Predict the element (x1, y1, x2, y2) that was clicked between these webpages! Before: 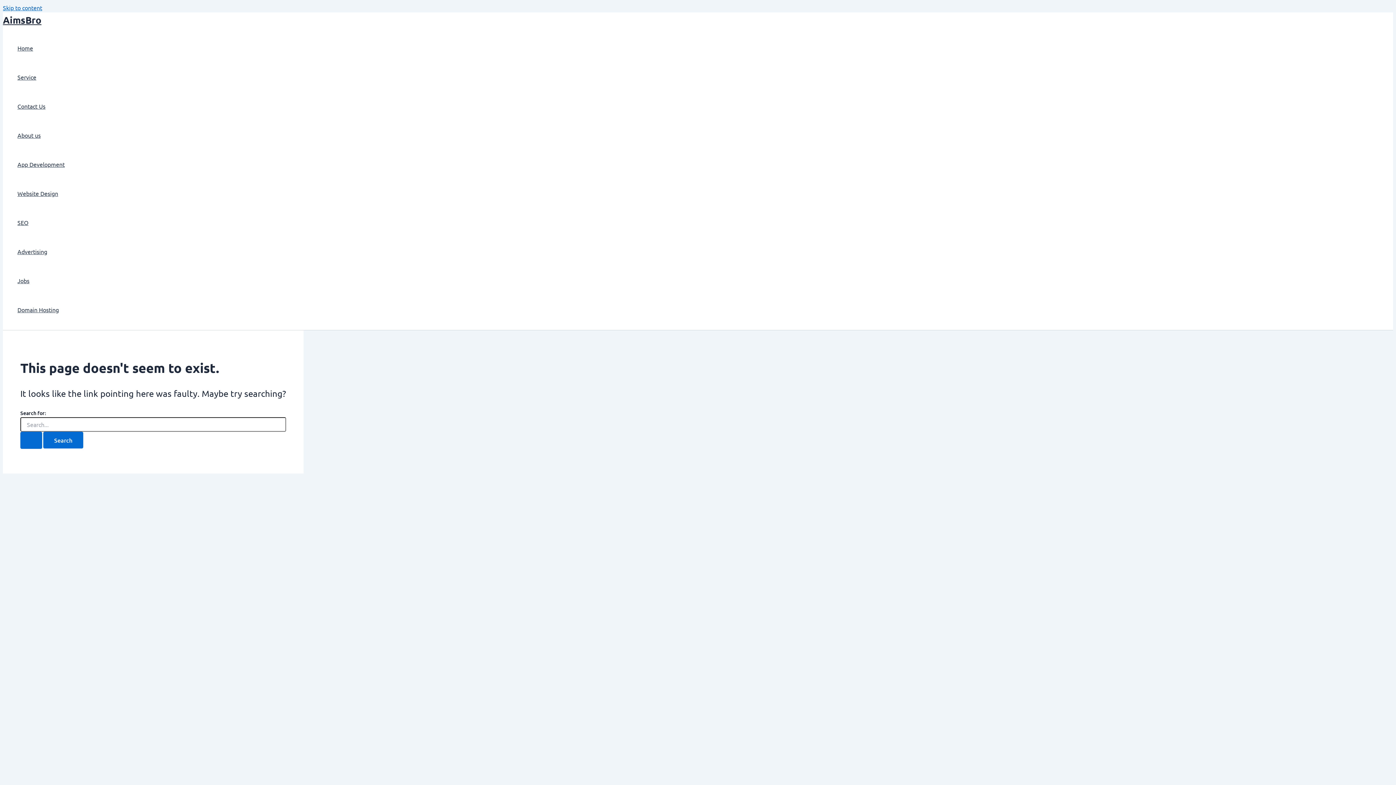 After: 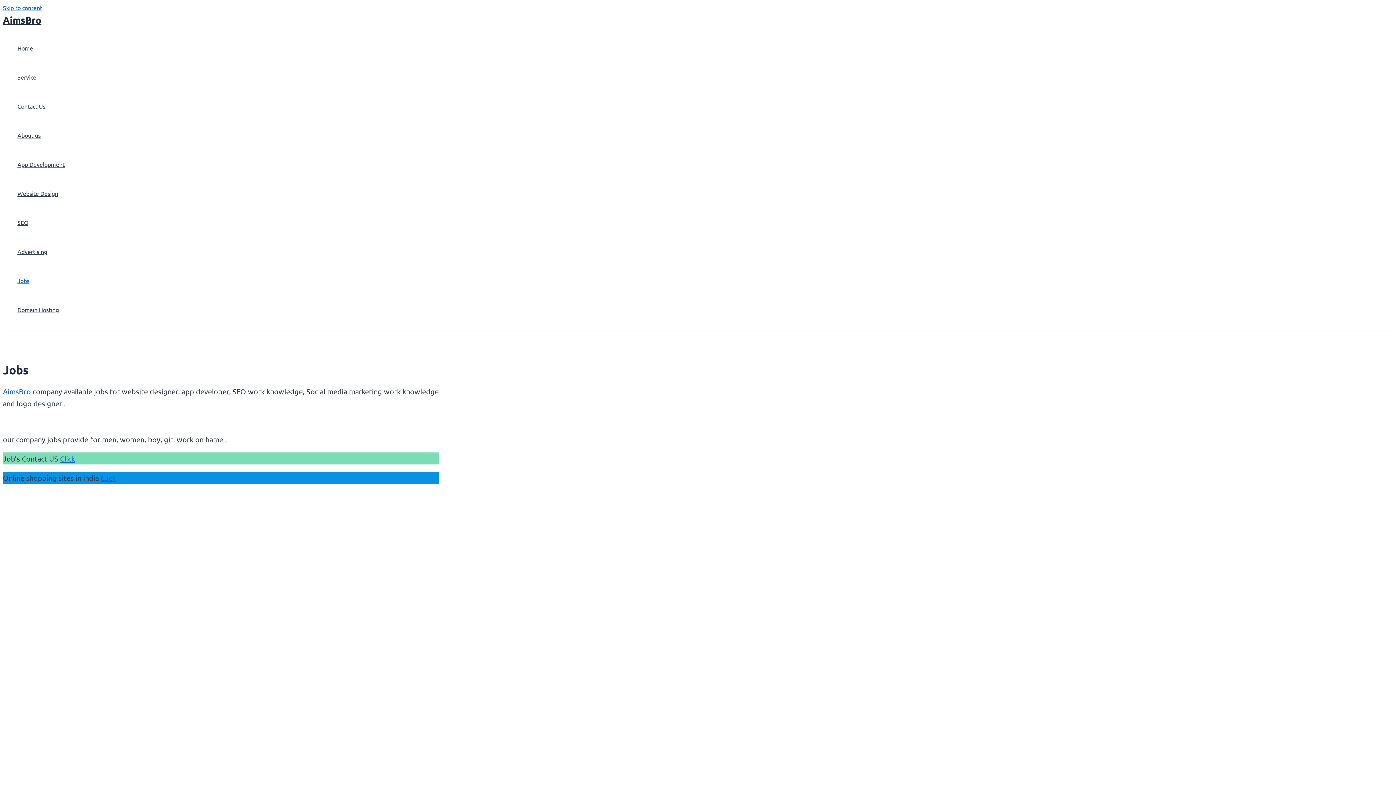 Action: label: Jobs bbox: (17, 266, 64, 295)